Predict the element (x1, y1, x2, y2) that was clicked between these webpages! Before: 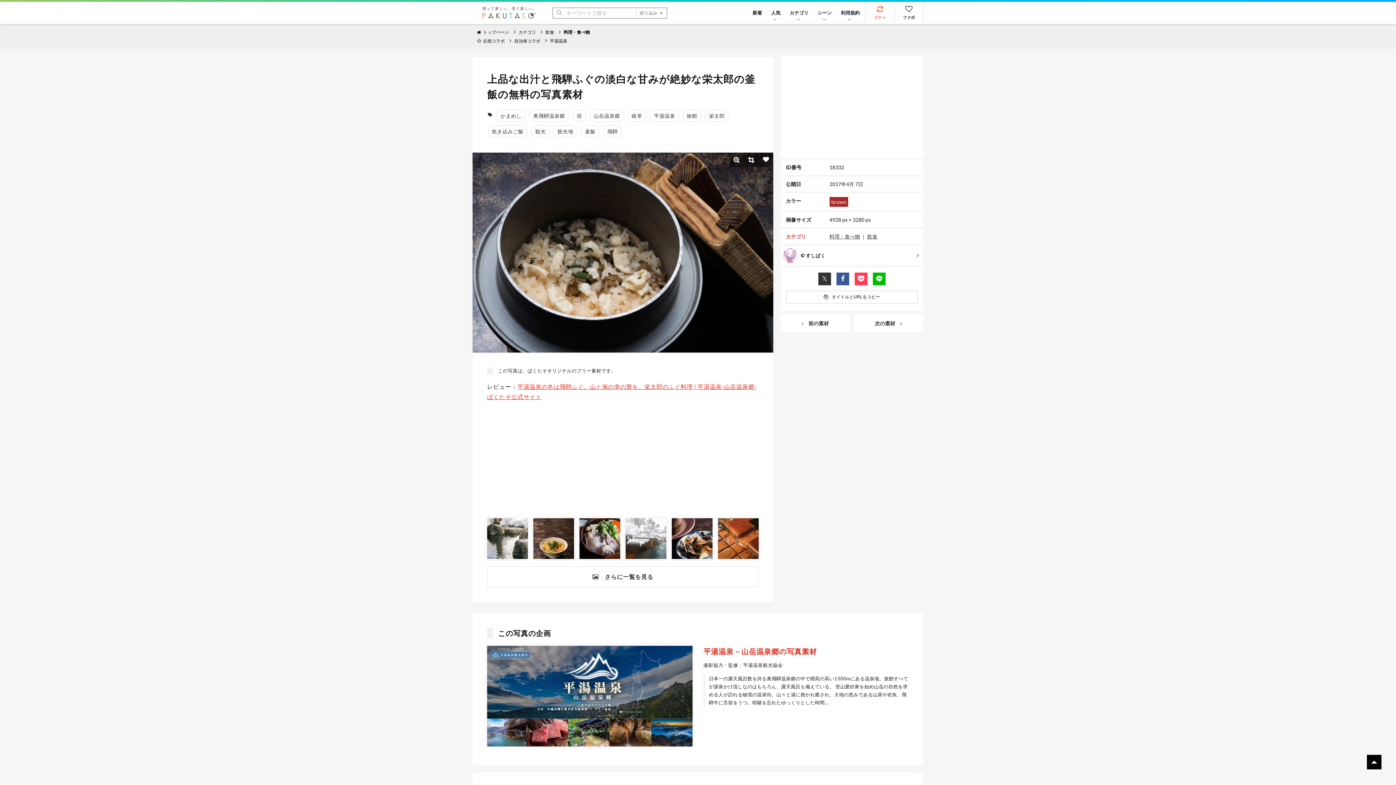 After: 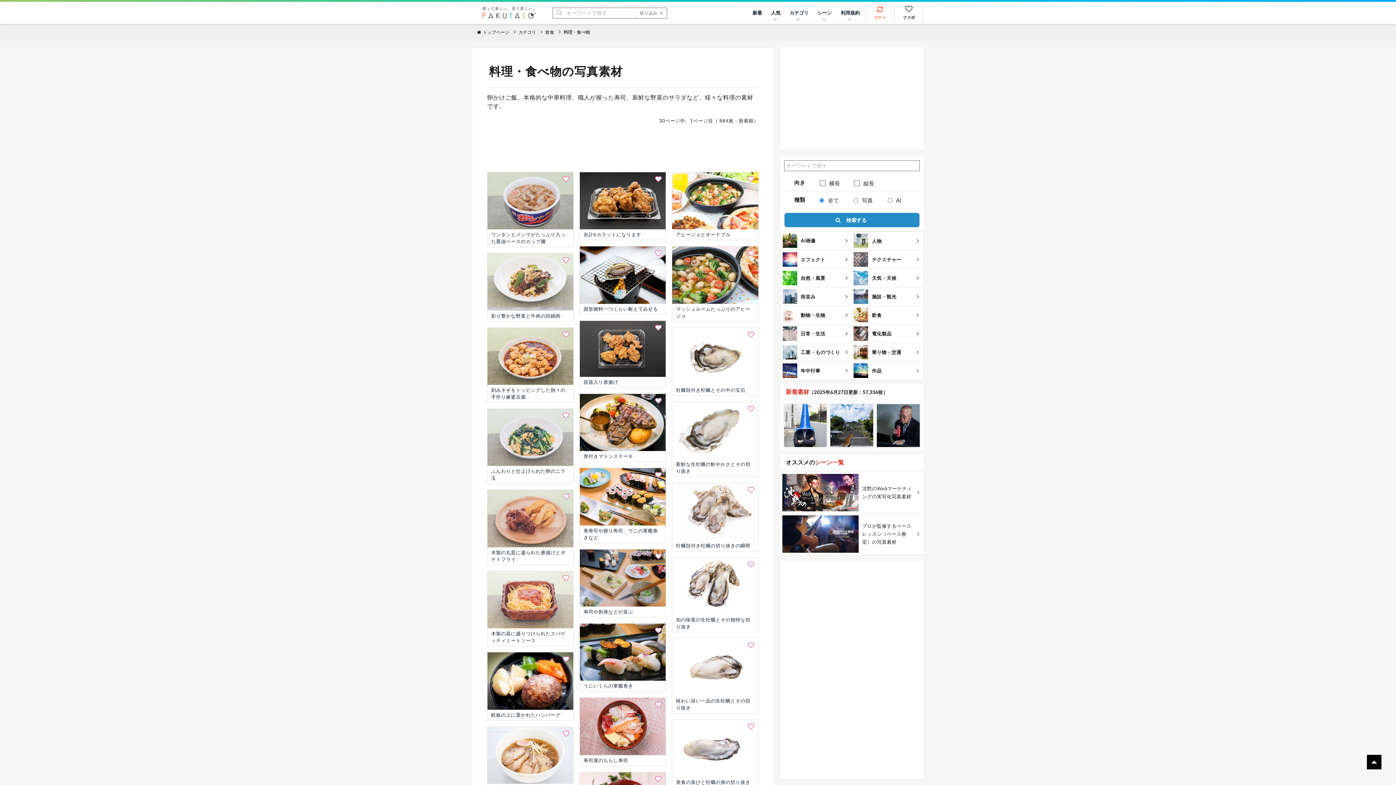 Action: bbox: (829, 233, 860, 239) label: 料理・食べ物